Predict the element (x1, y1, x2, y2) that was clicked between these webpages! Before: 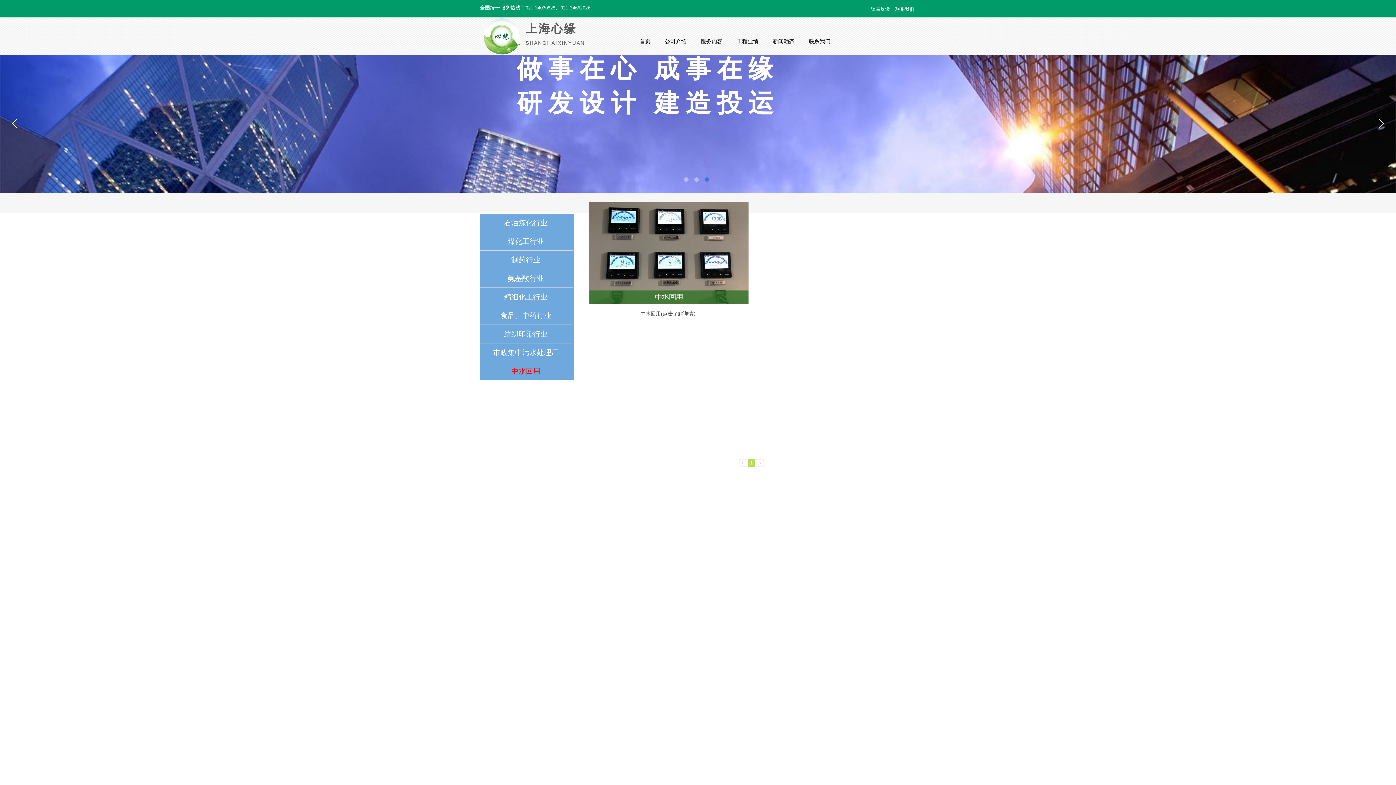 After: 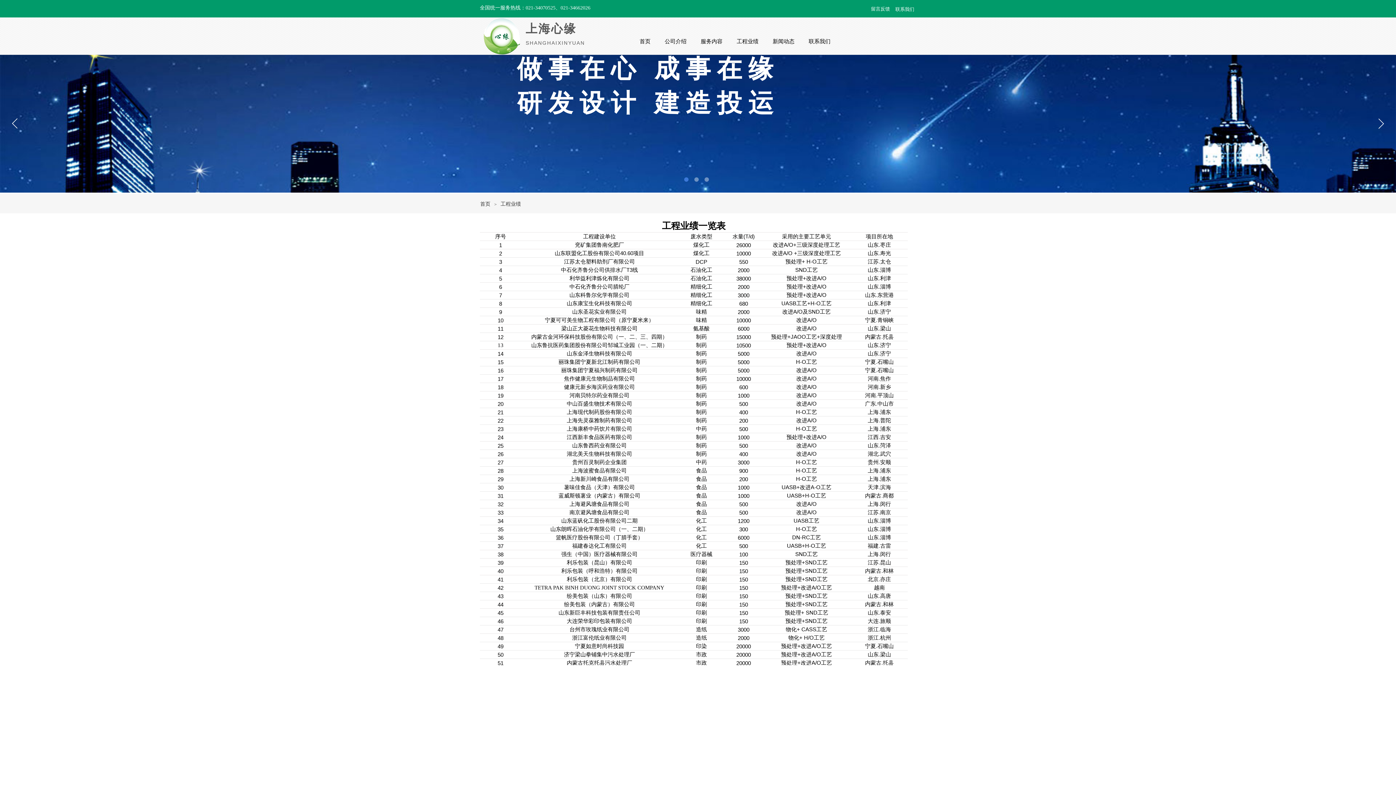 Action: label: 工程业绩 bbox: (729, 36, 765, 46)